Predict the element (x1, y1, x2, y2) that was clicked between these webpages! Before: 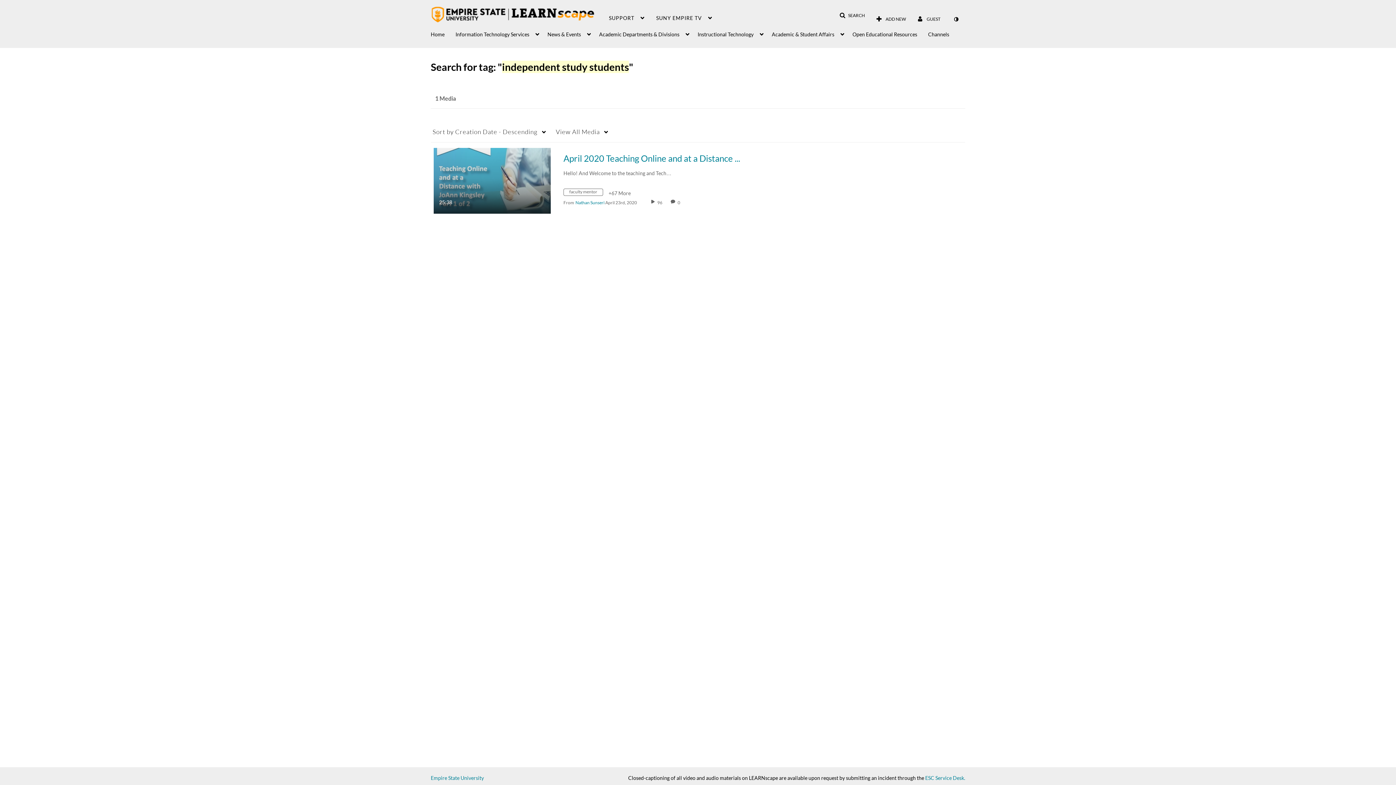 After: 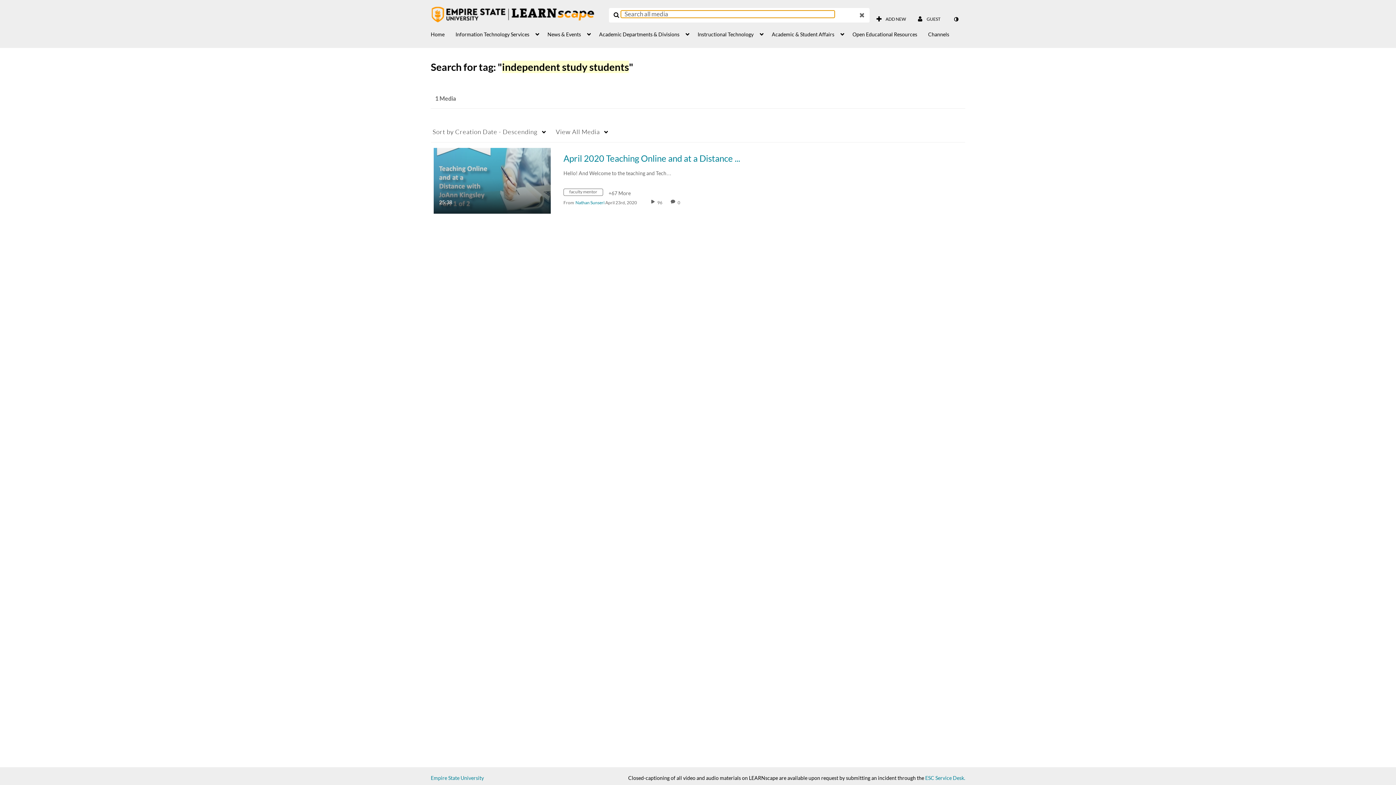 Action: bbox: (834, 9, 869, 22) label: SEARCH